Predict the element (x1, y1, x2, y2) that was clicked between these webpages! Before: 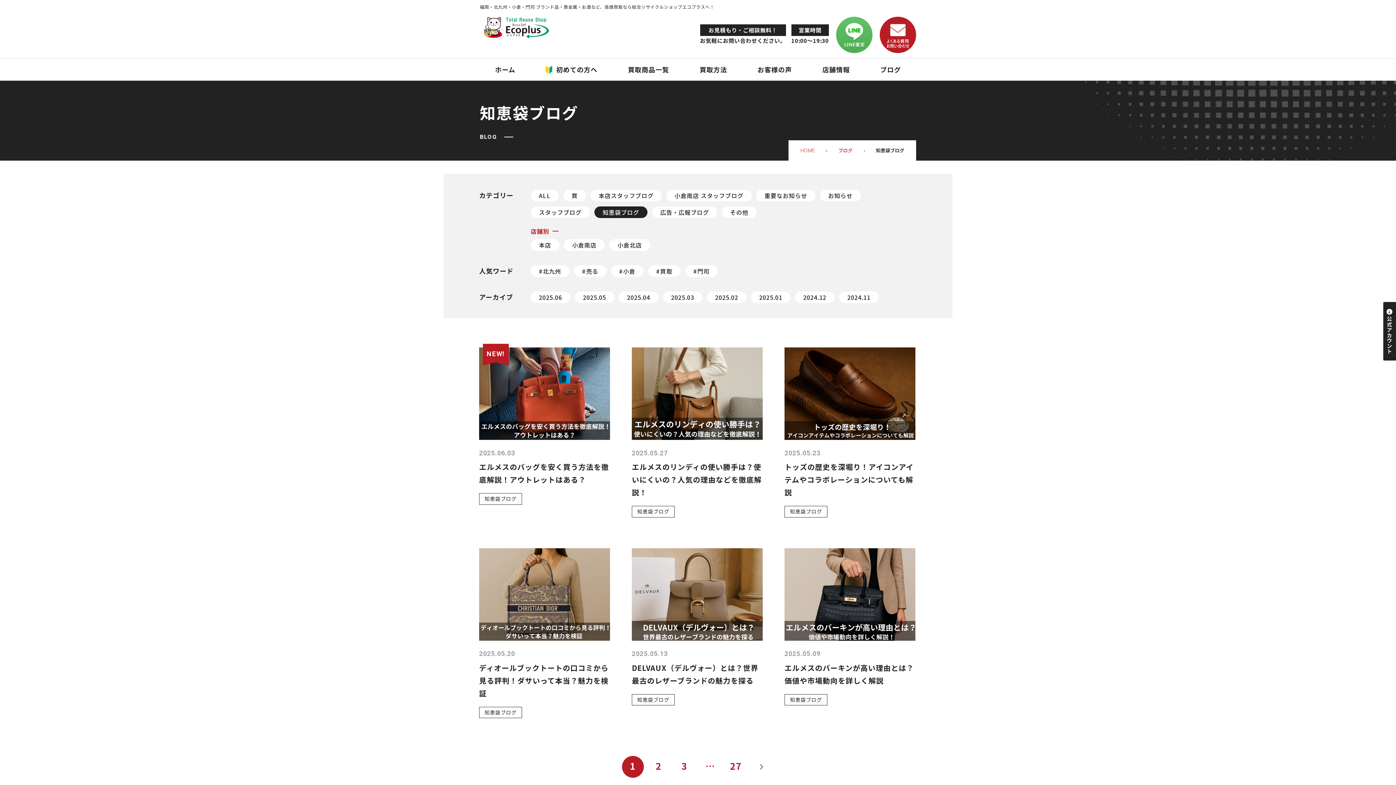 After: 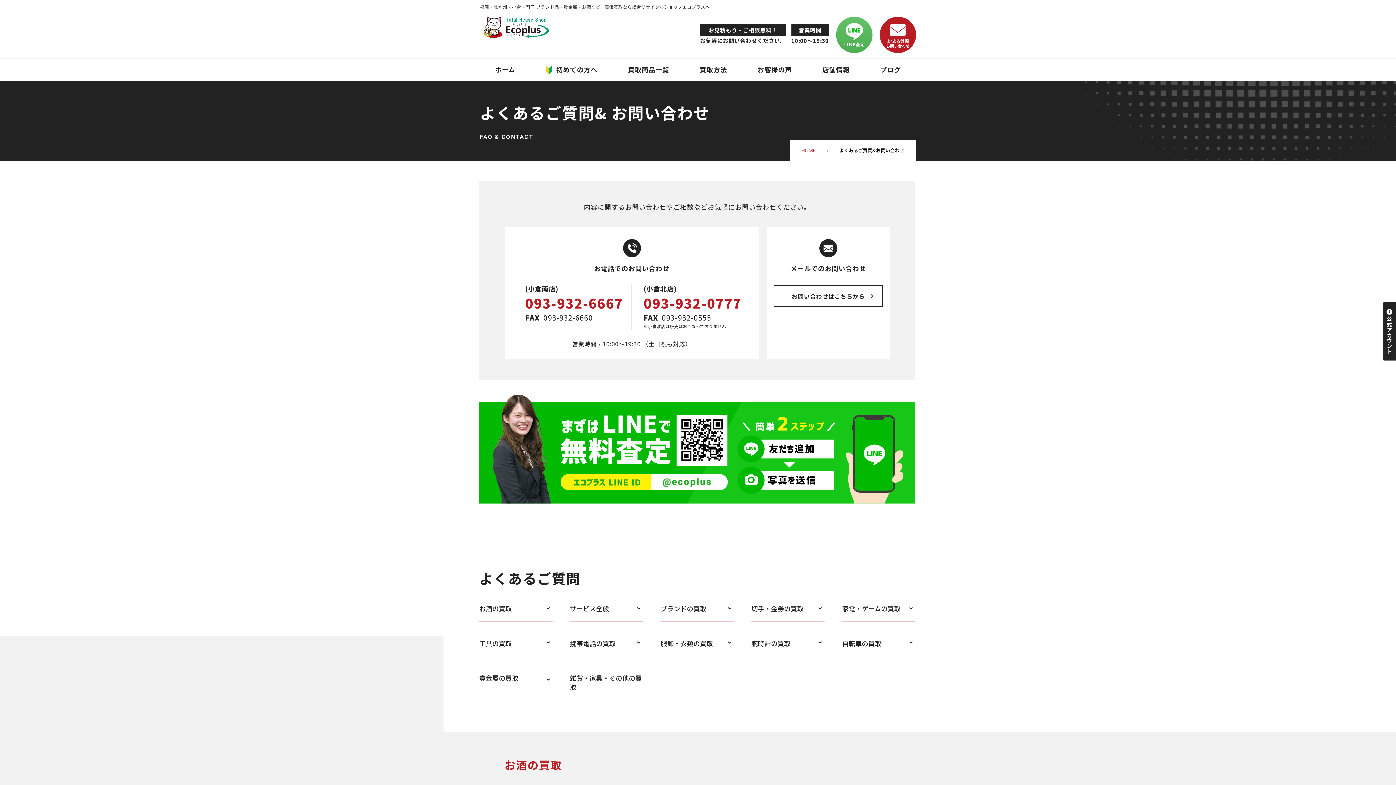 Action: bbox: (880, 16, 916, 53)